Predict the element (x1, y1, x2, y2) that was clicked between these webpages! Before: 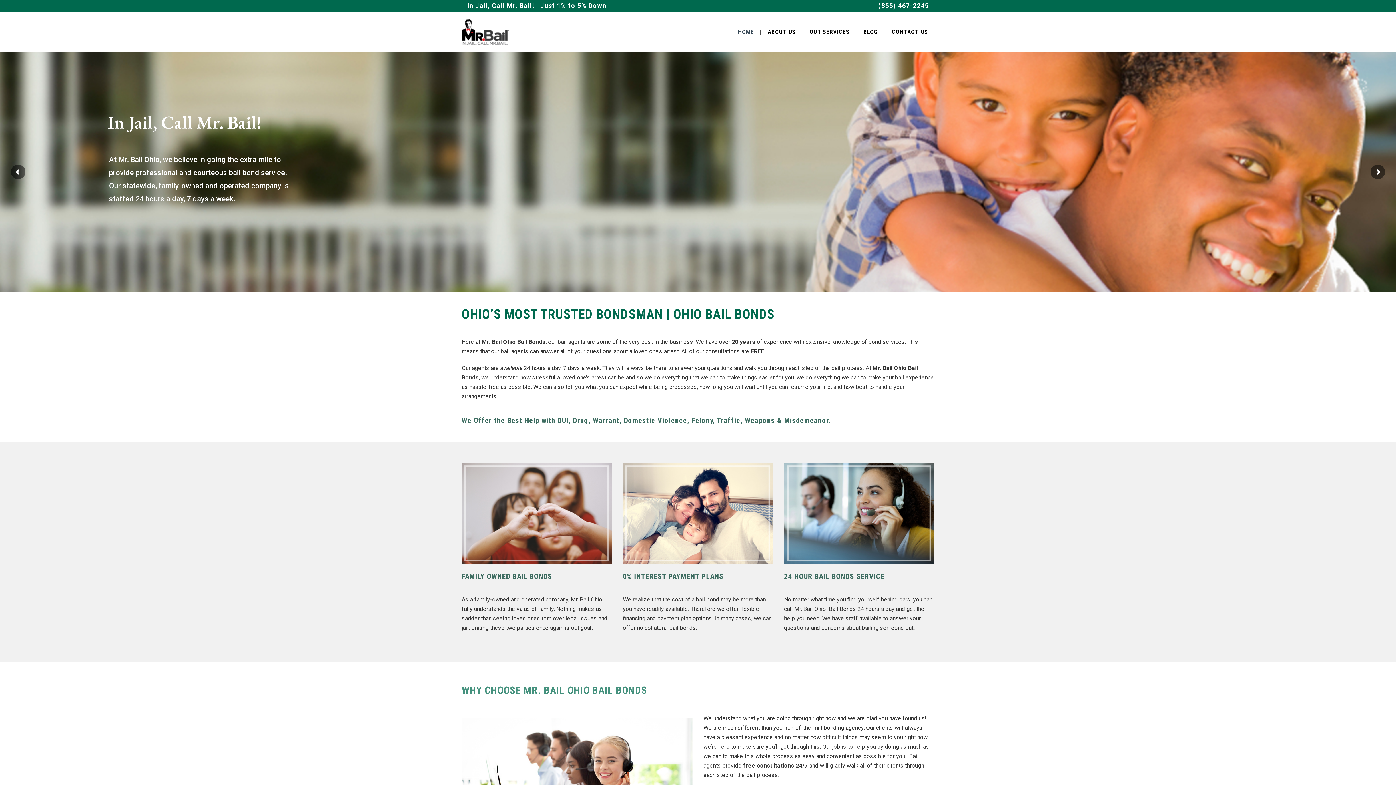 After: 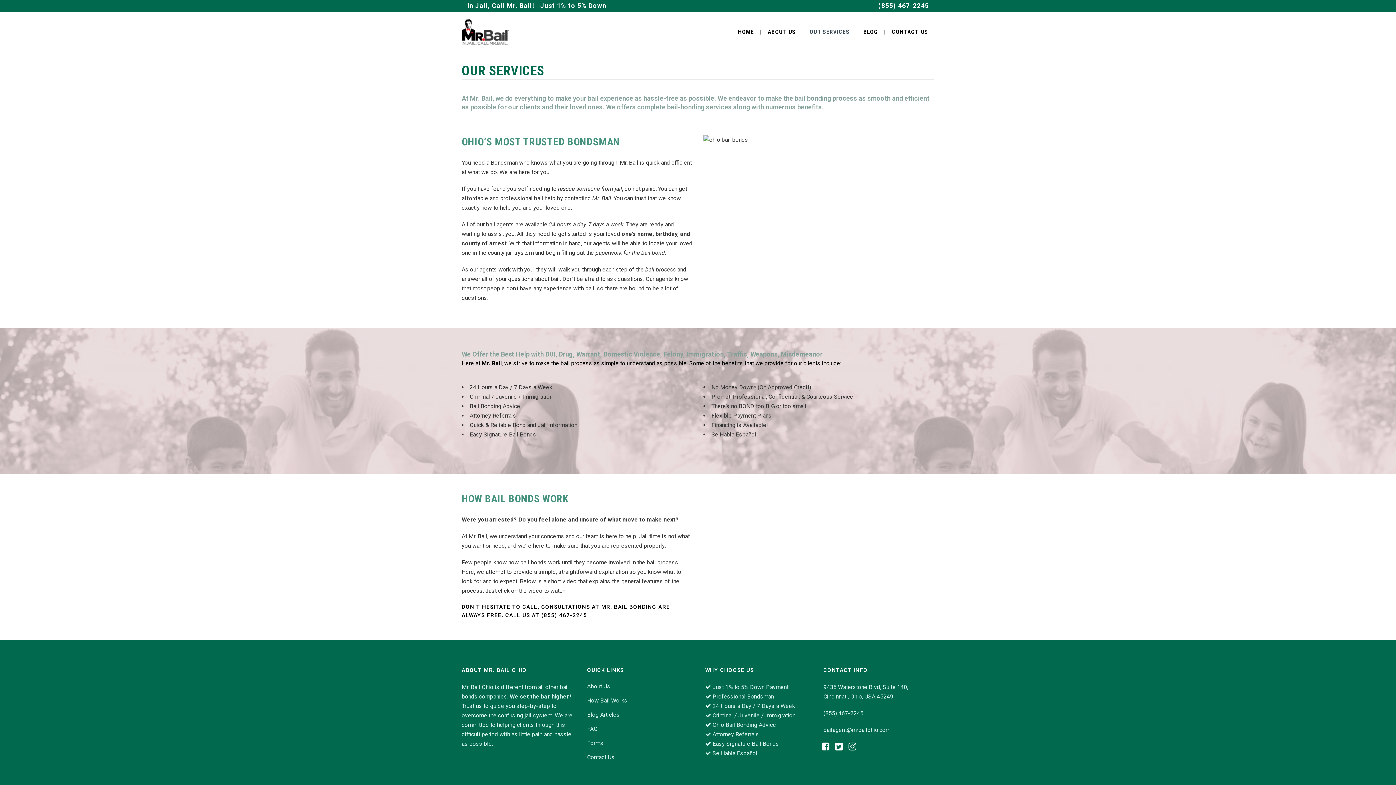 Action: bbox: (803, 12, 856, 52) label: OUR SERVICES